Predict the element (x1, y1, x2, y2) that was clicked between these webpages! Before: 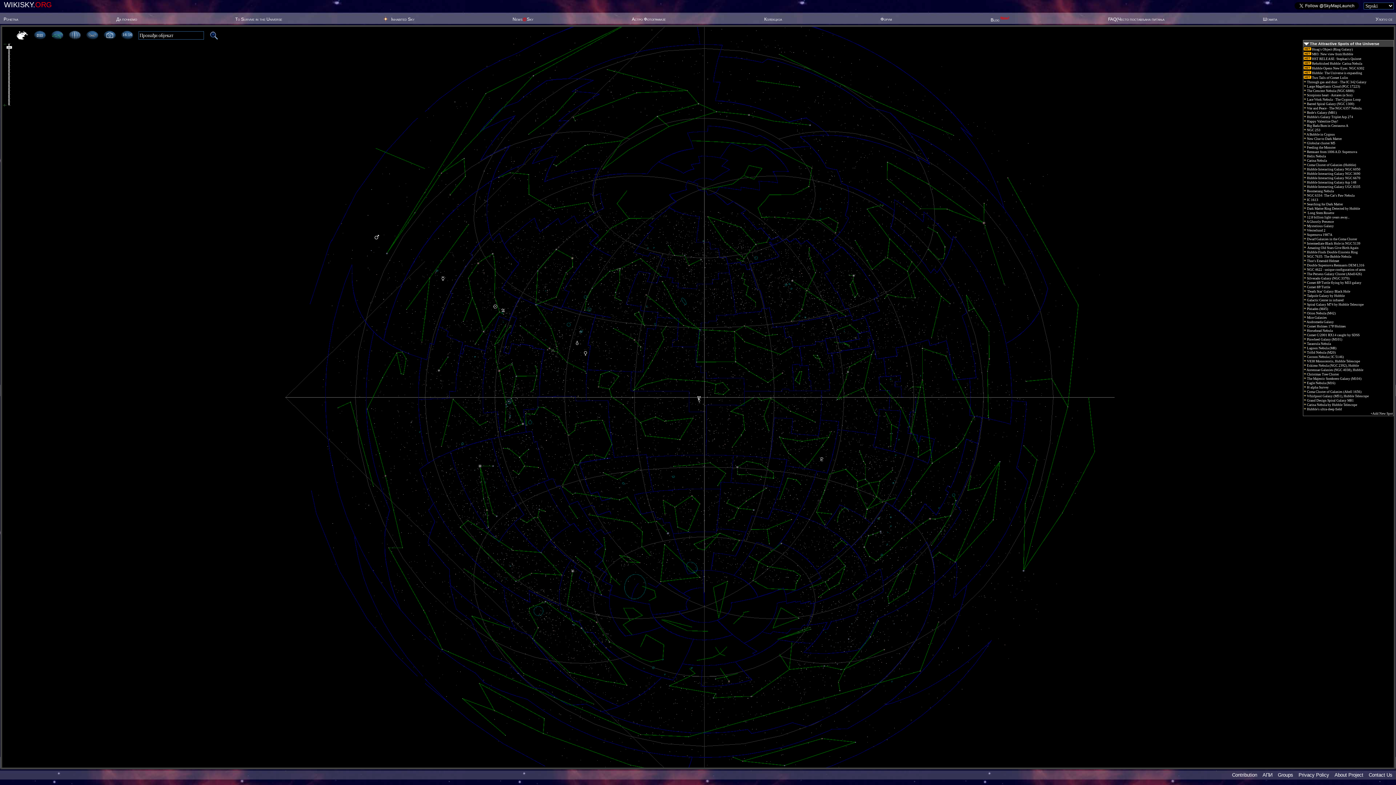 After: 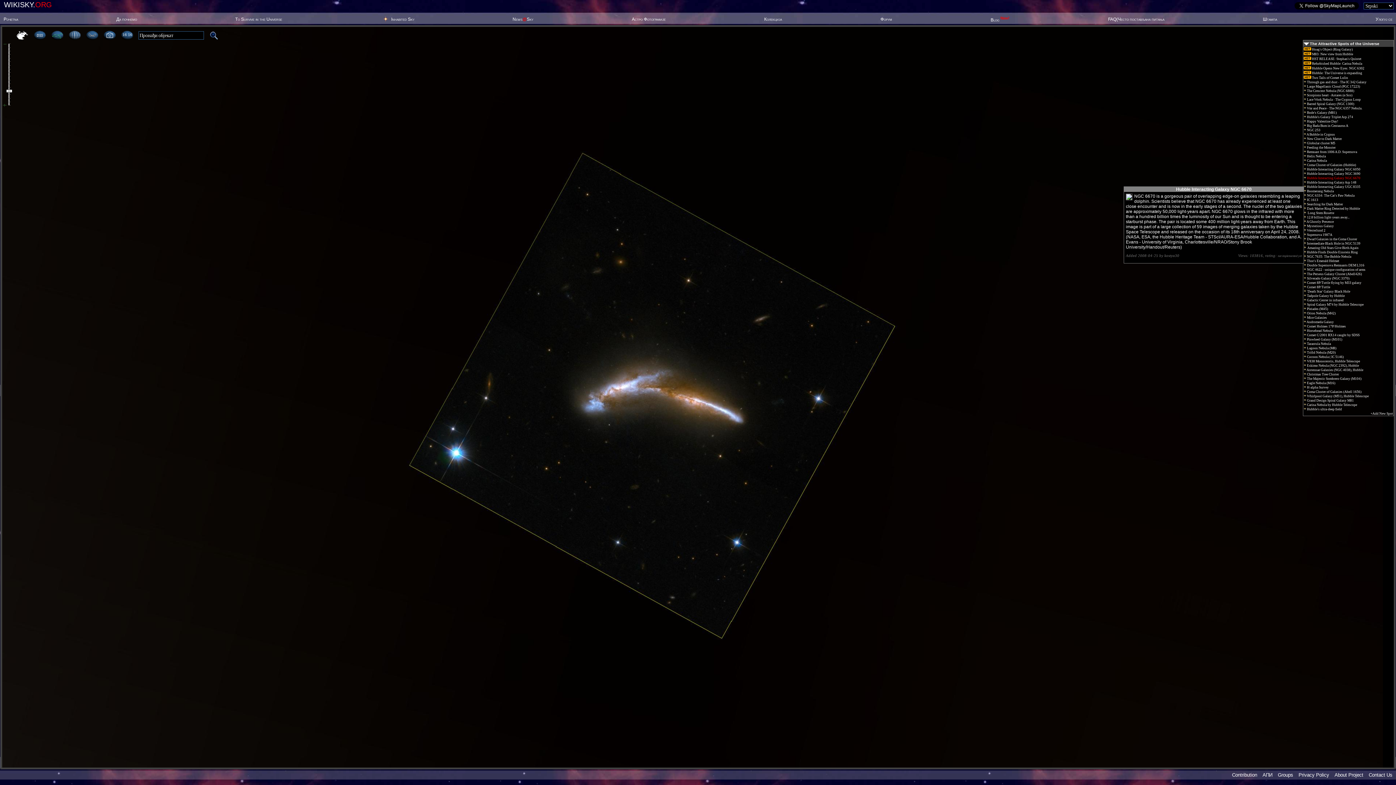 Action: label:  Hubble Interacting Galaxy NGC 6670 bbox: (1304, 176, 1360, 180)